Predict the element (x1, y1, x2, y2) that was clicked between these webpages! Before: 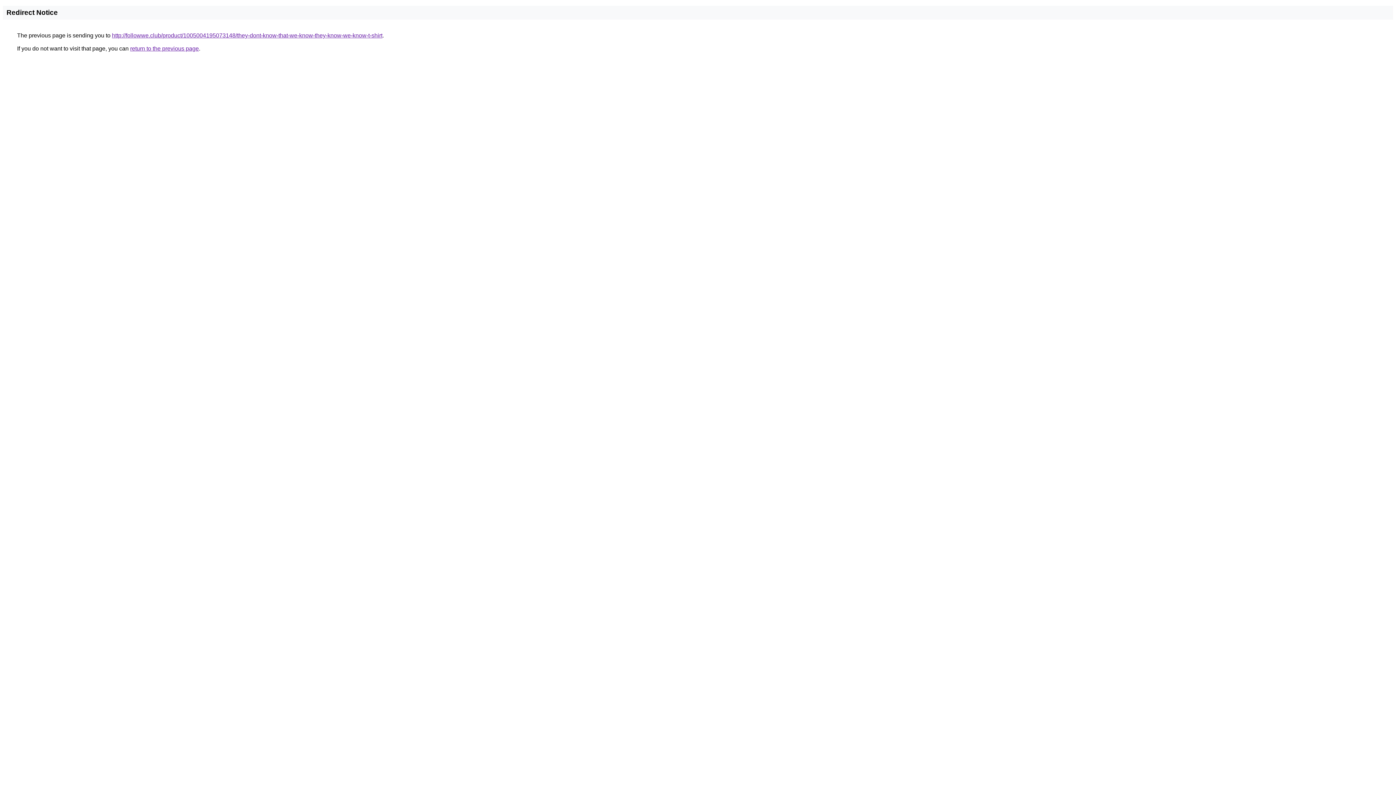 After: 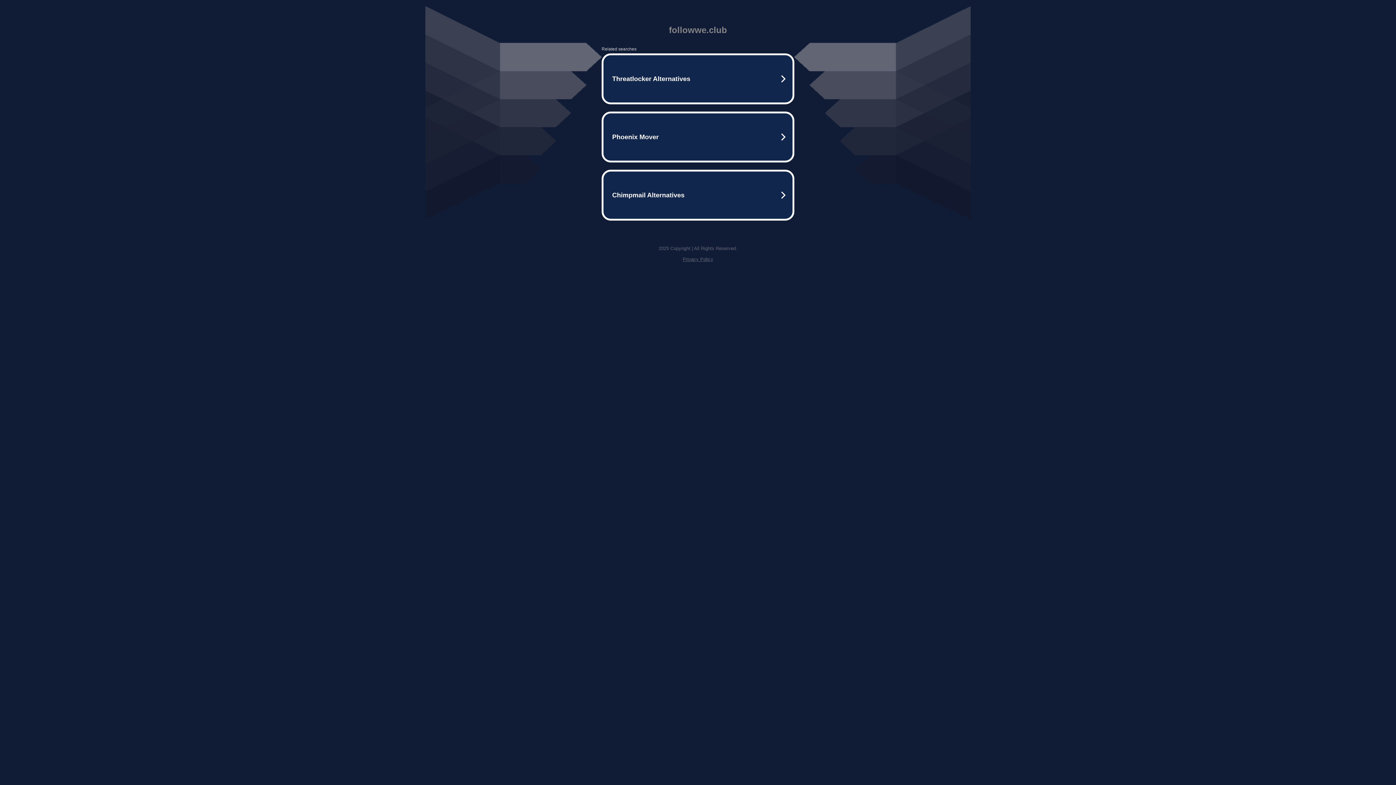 Action: label: http://followwe.club/product/1005004195073148/they-dont-know-that-we-know-they-know-we-know-t-shirt bbox: (112, 32, 382, 38)